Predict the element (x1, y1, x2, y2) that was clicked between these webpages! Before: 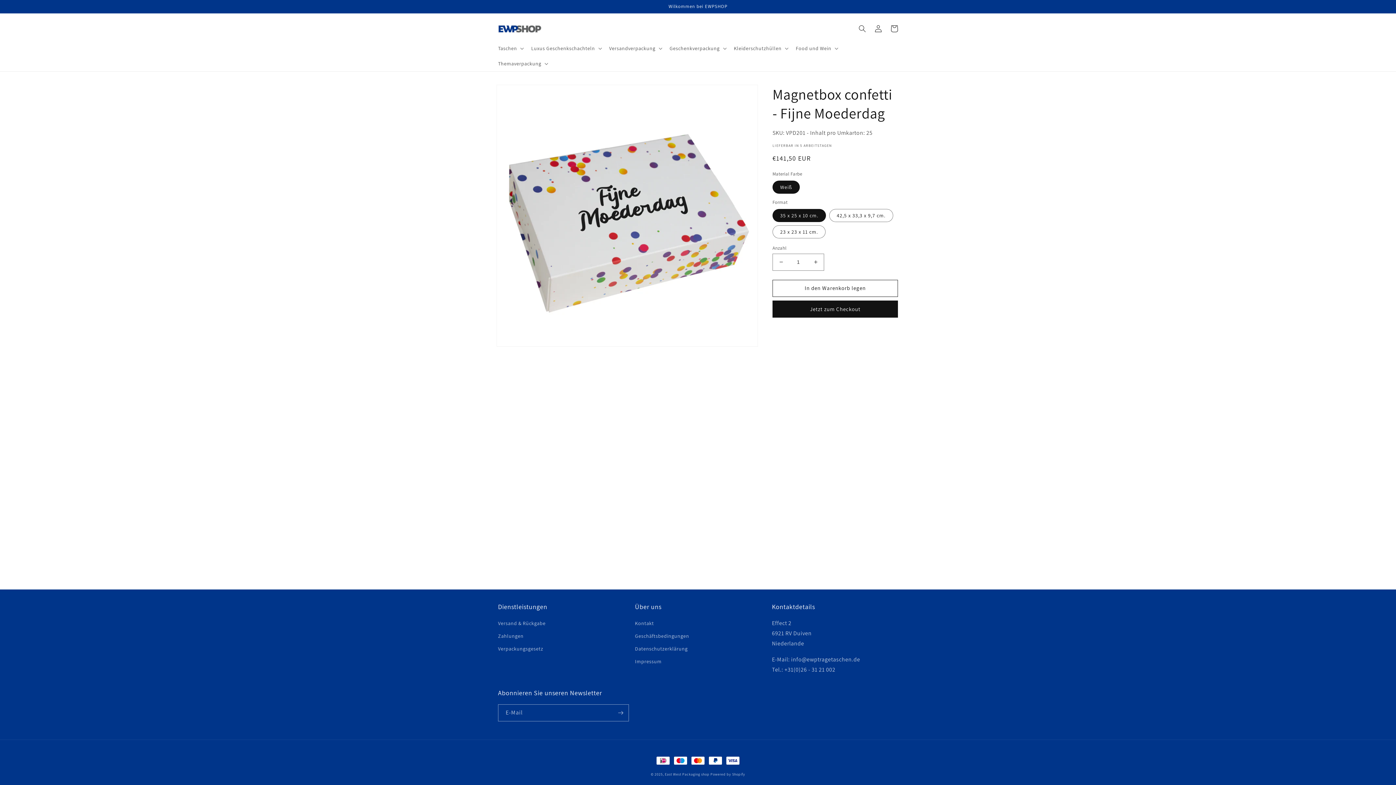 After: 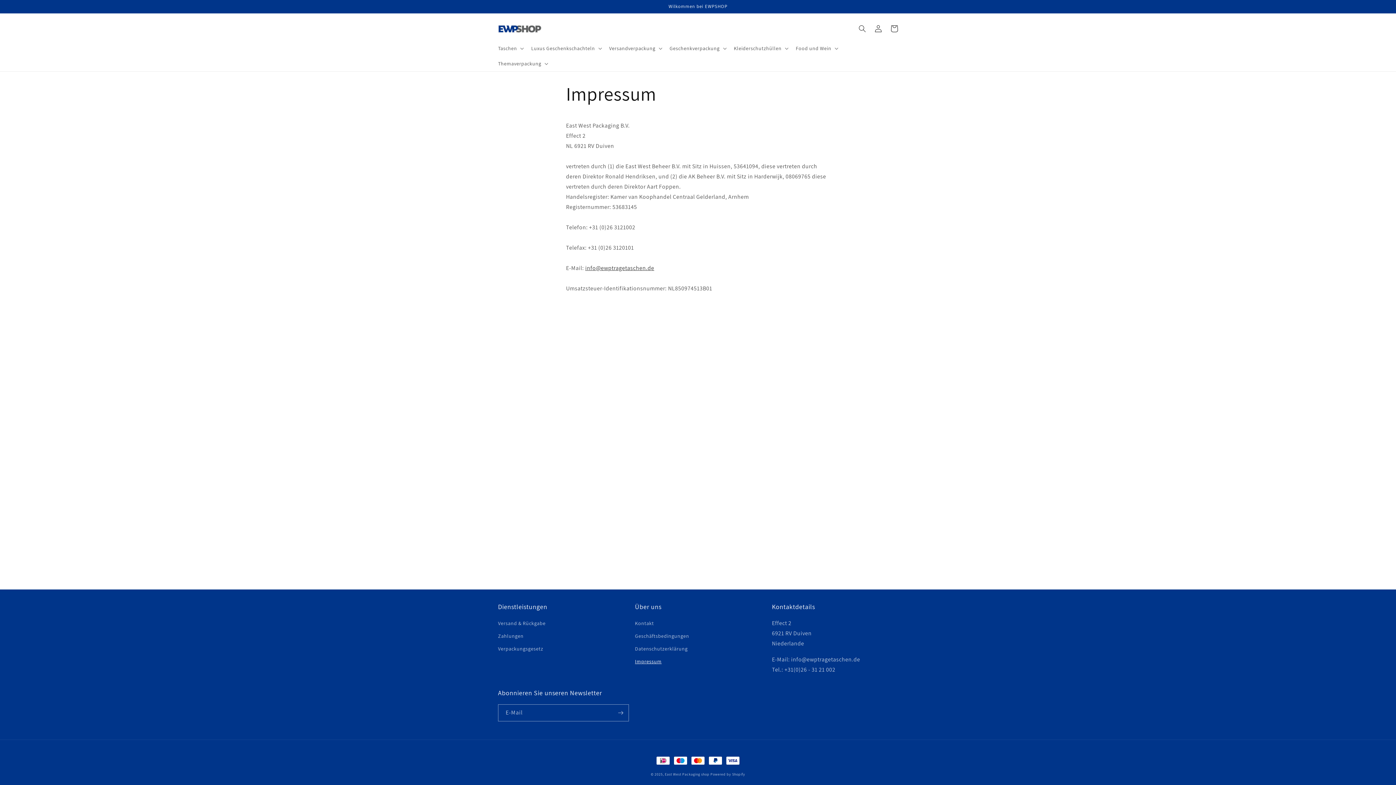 Action: bbox: (635, 655, 661, 668) label: Impressum